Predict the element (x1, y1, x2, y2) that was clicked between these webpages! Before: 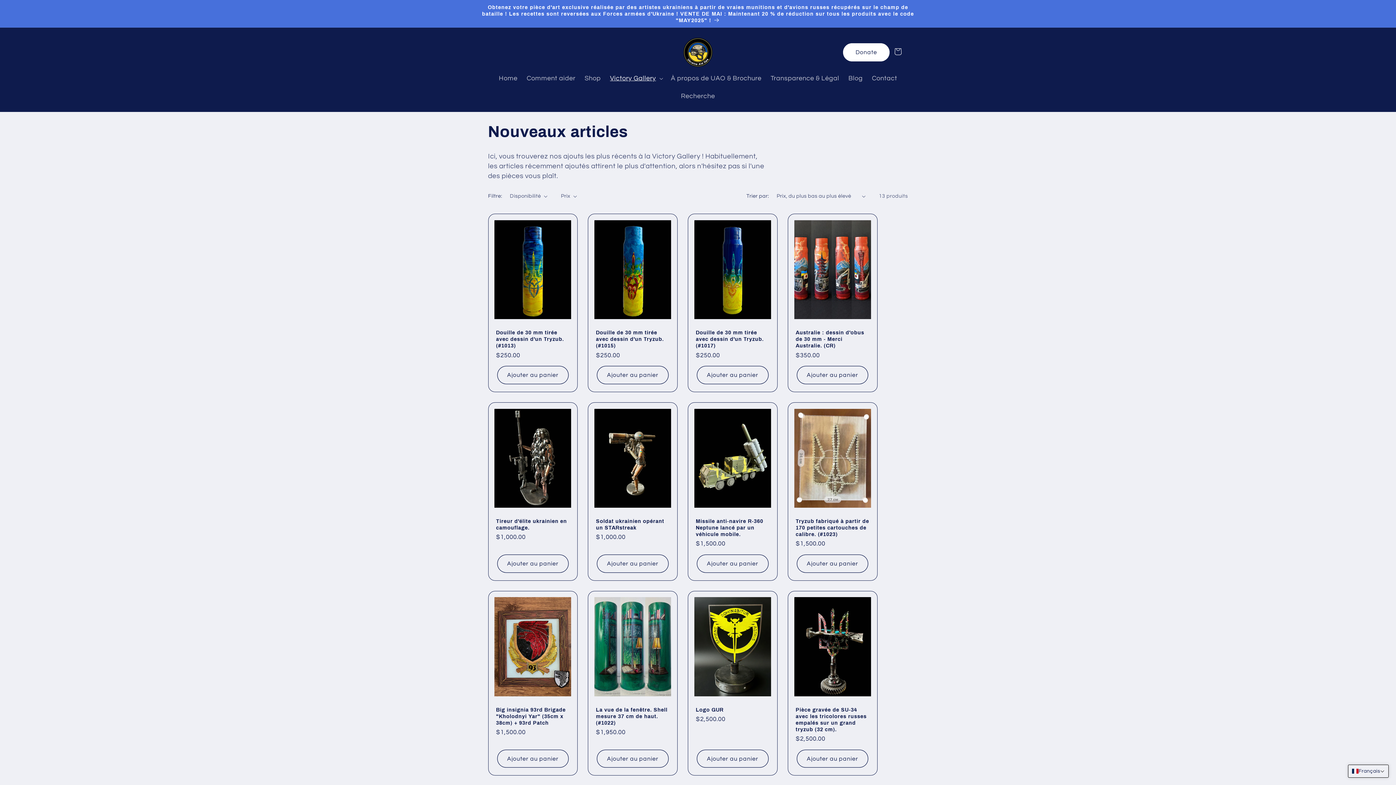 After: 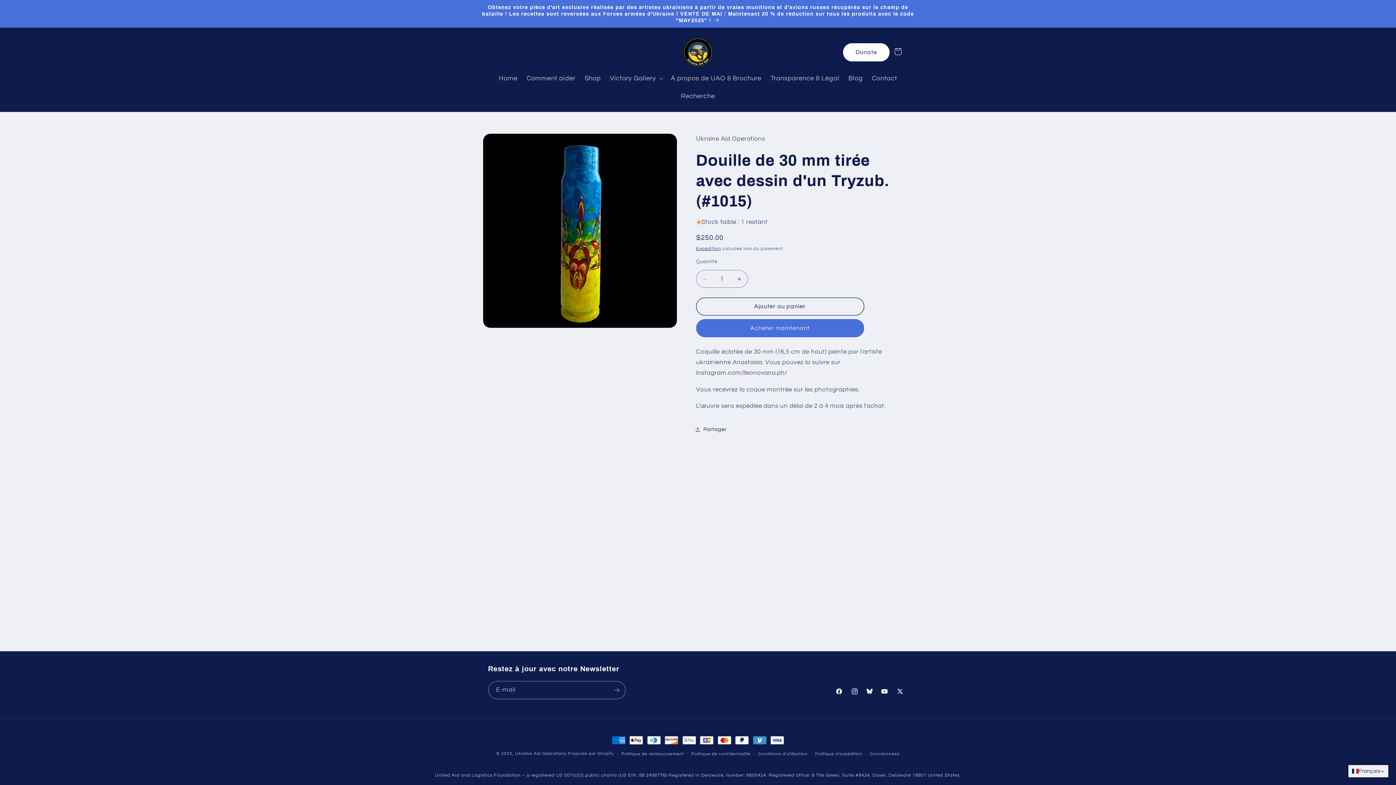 Action: label: Douille de 30 mm tirée avec dessin d'un Tryzub. (#1015) bbox: (596, 329, 669, 349)